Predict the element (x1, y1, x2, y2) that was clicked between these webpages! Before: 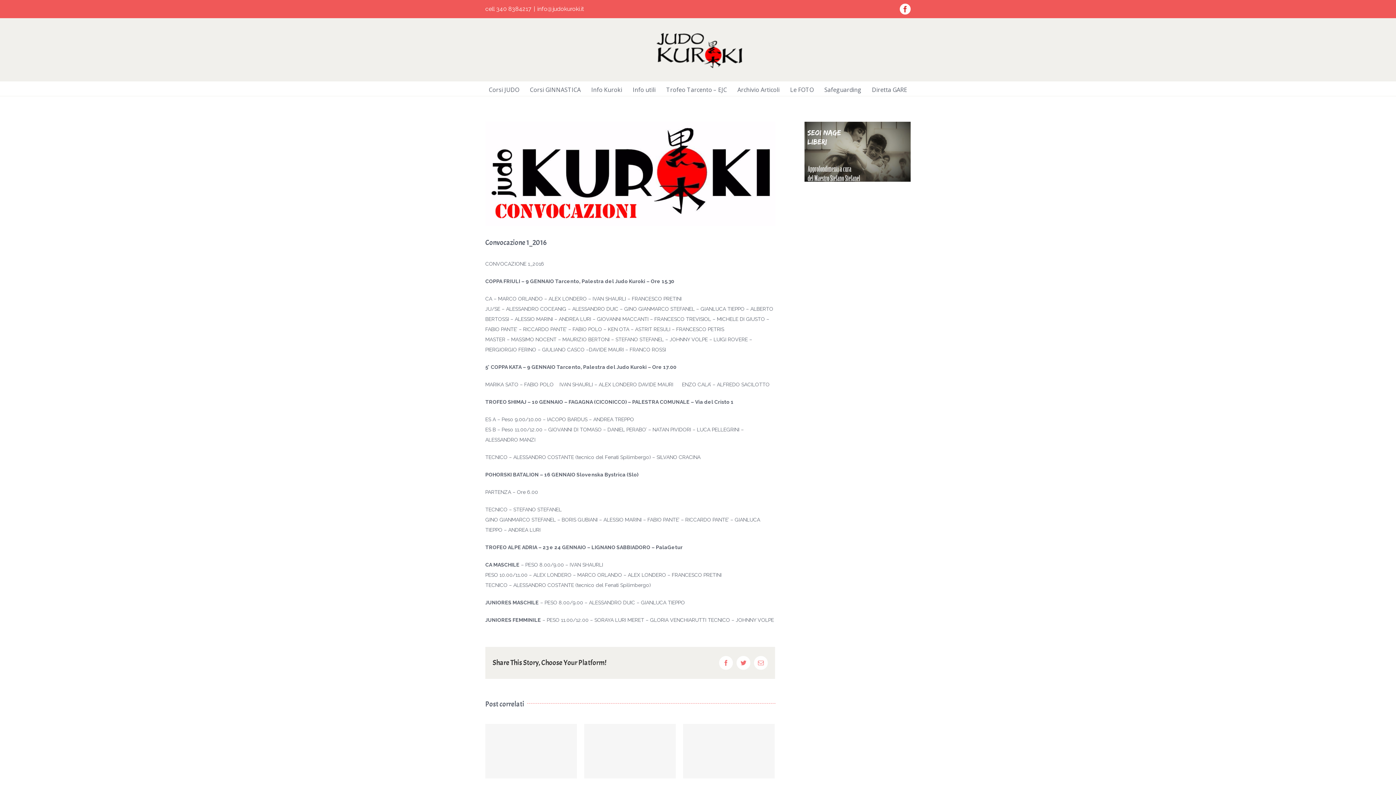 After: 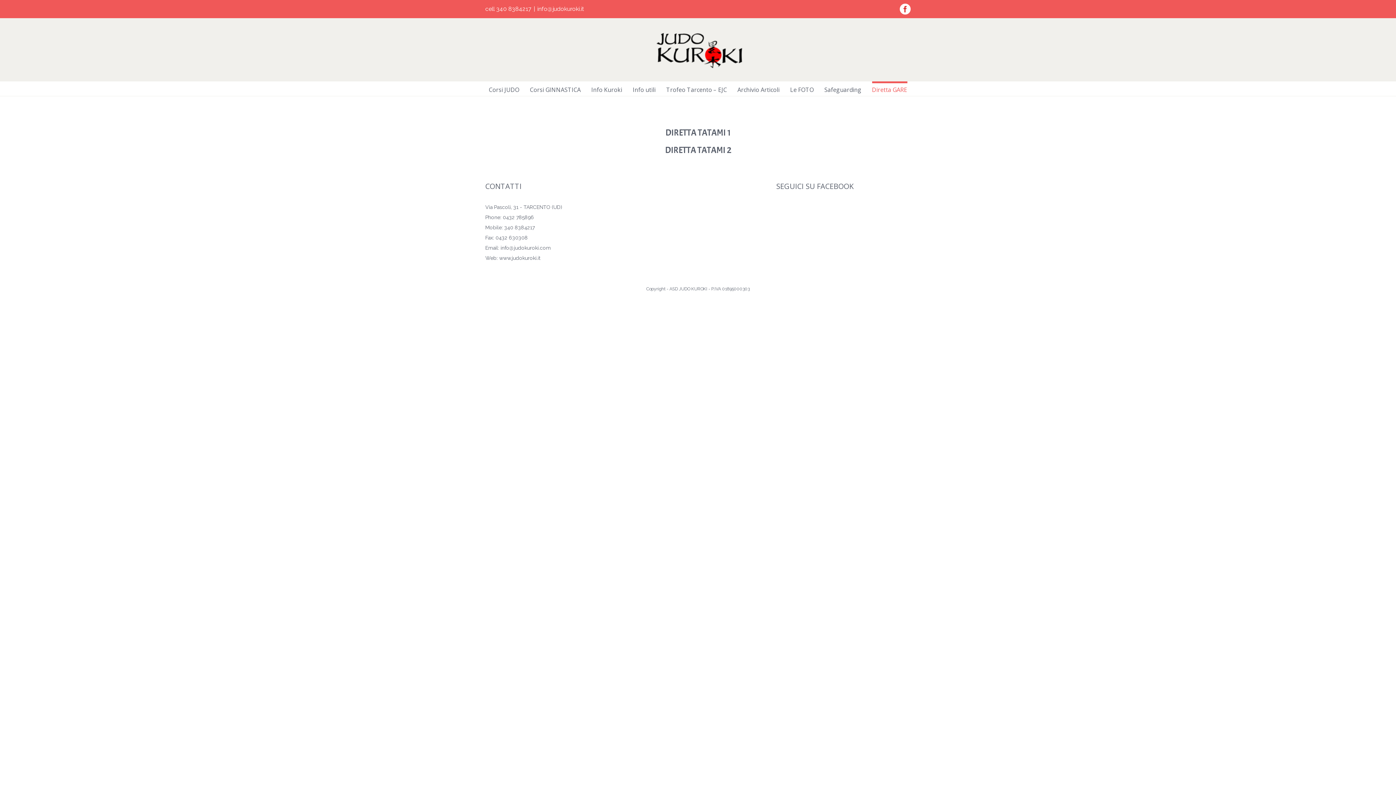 Action: label: Diretta GARE bbox: (872, 81, 907, 96)